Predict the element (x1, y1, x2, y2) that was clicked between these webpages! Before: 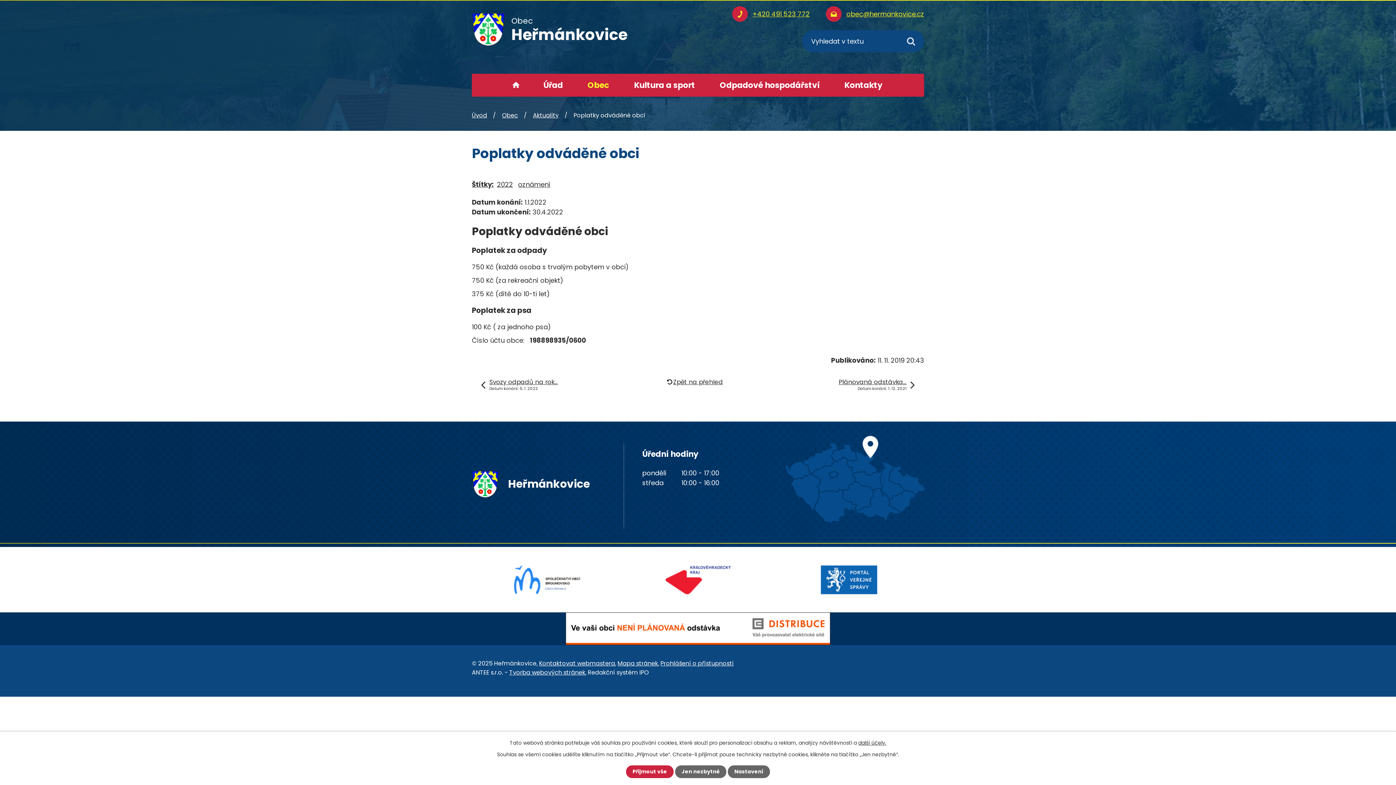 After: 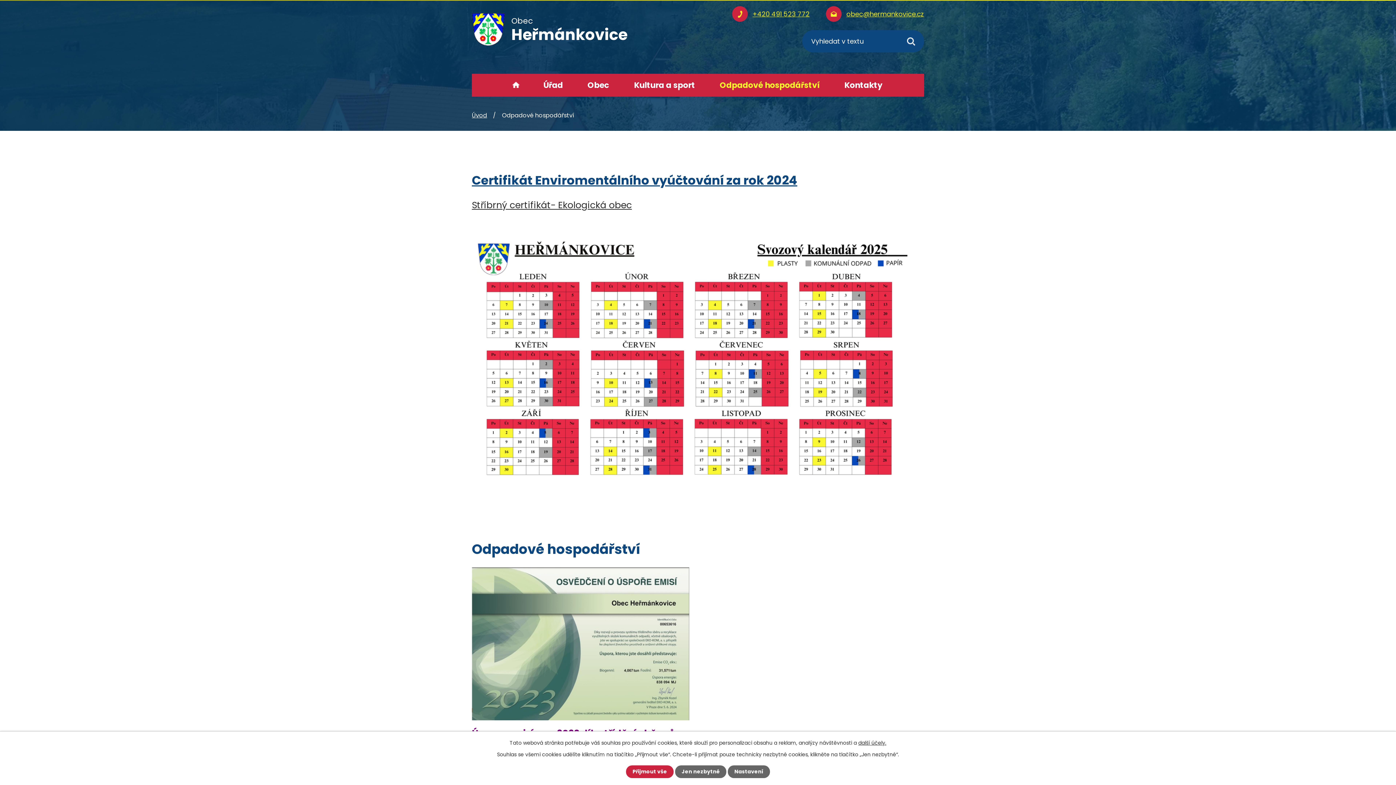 Action: bbox: (714, 73, 825, 96) label: Odpadové hospodářství